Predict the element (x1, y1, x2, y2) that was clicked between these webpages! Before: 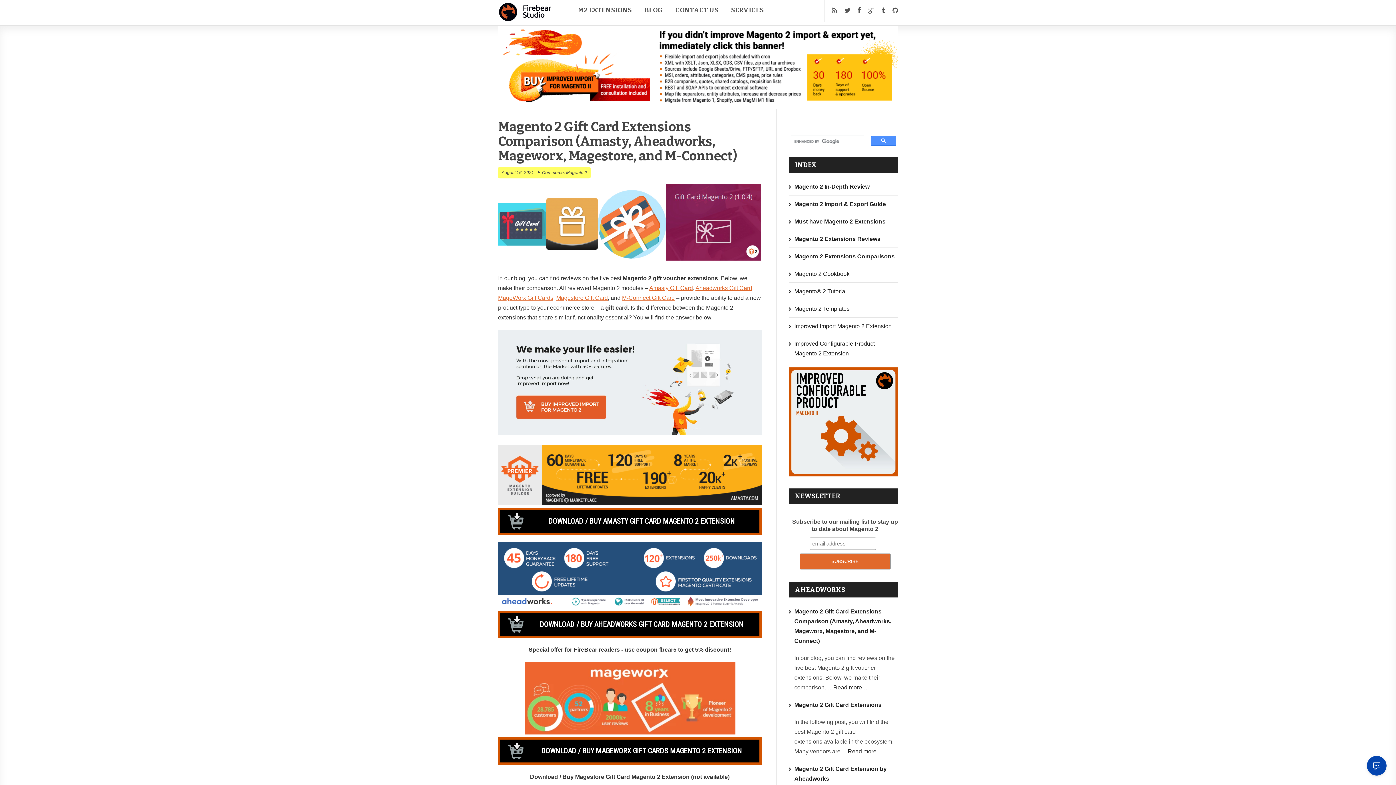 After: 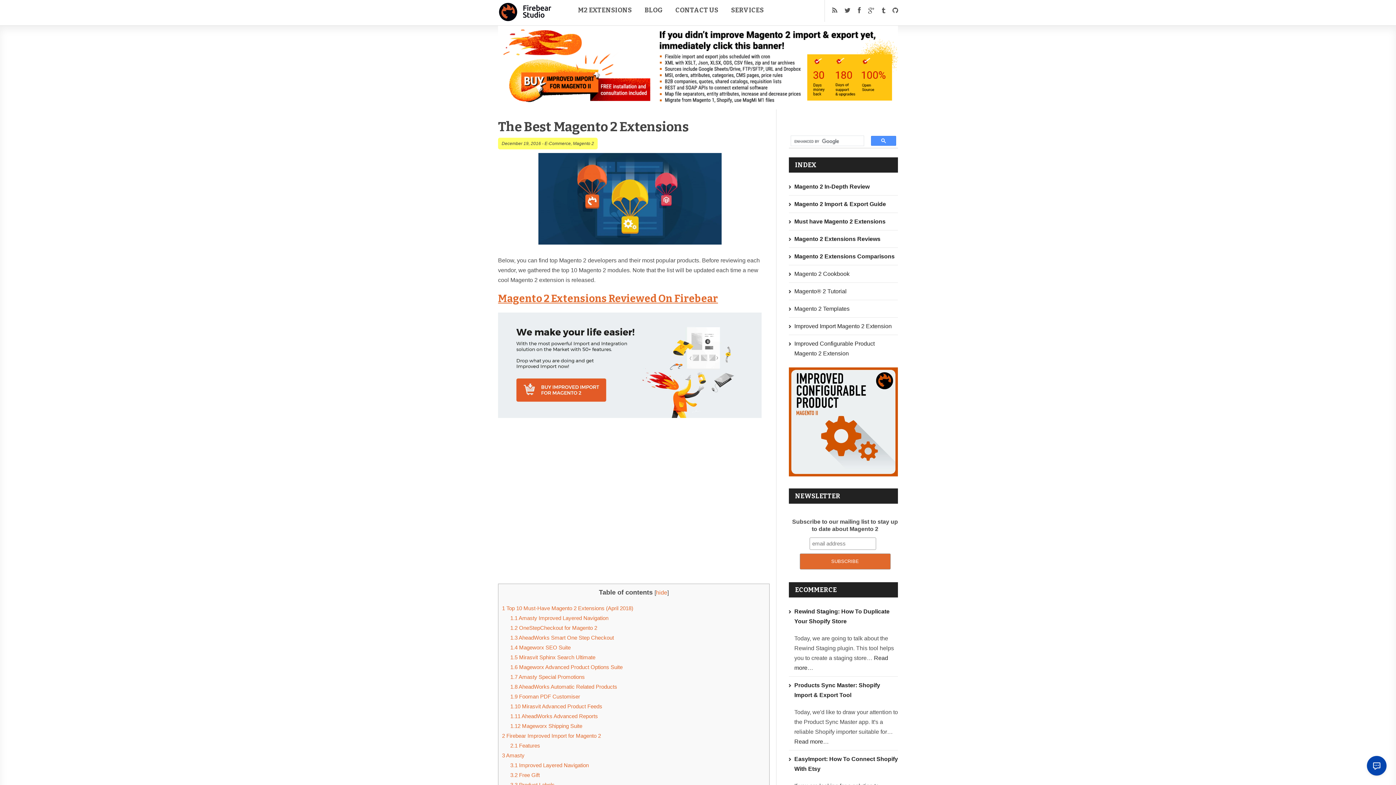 Action: label: Must have Magento 2 Extensions bbox: (794, 218, 885, 224)